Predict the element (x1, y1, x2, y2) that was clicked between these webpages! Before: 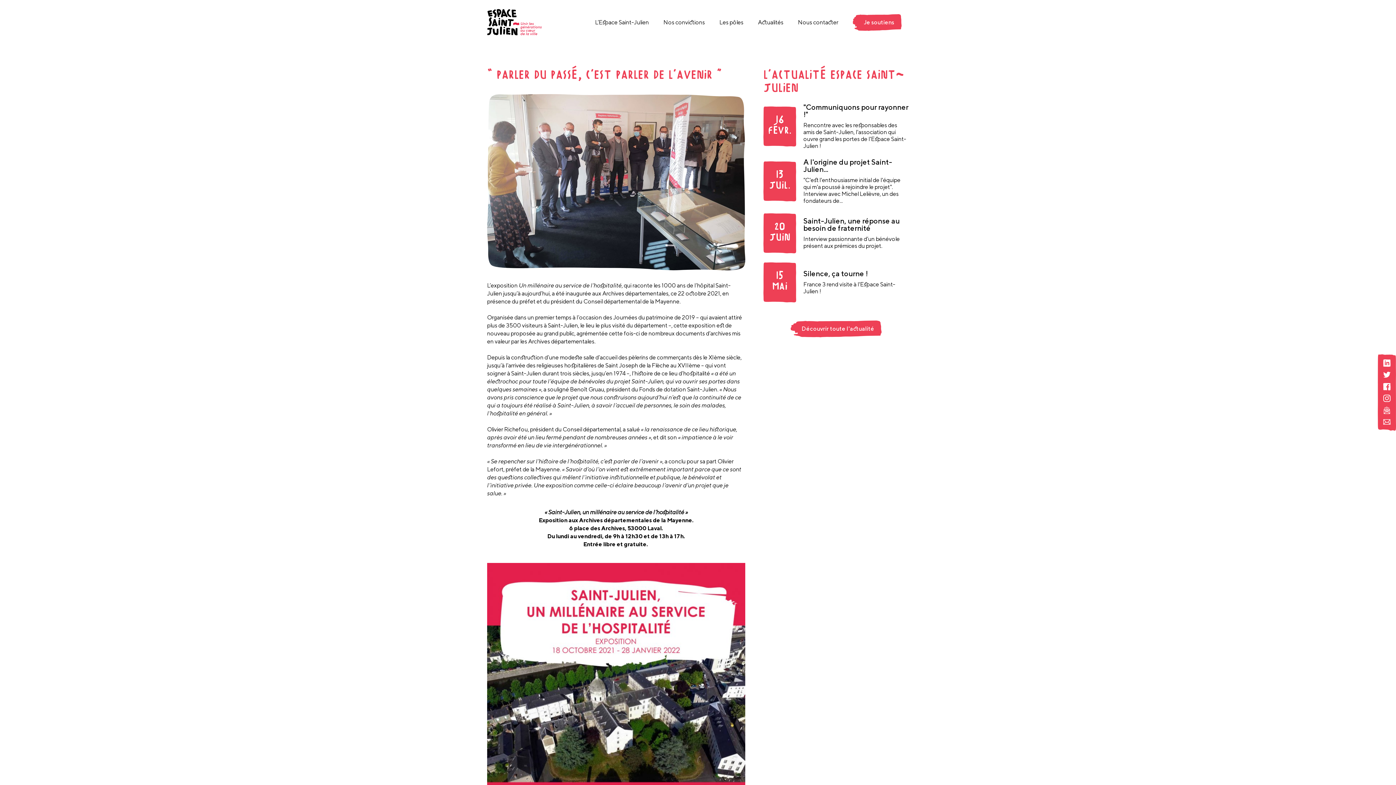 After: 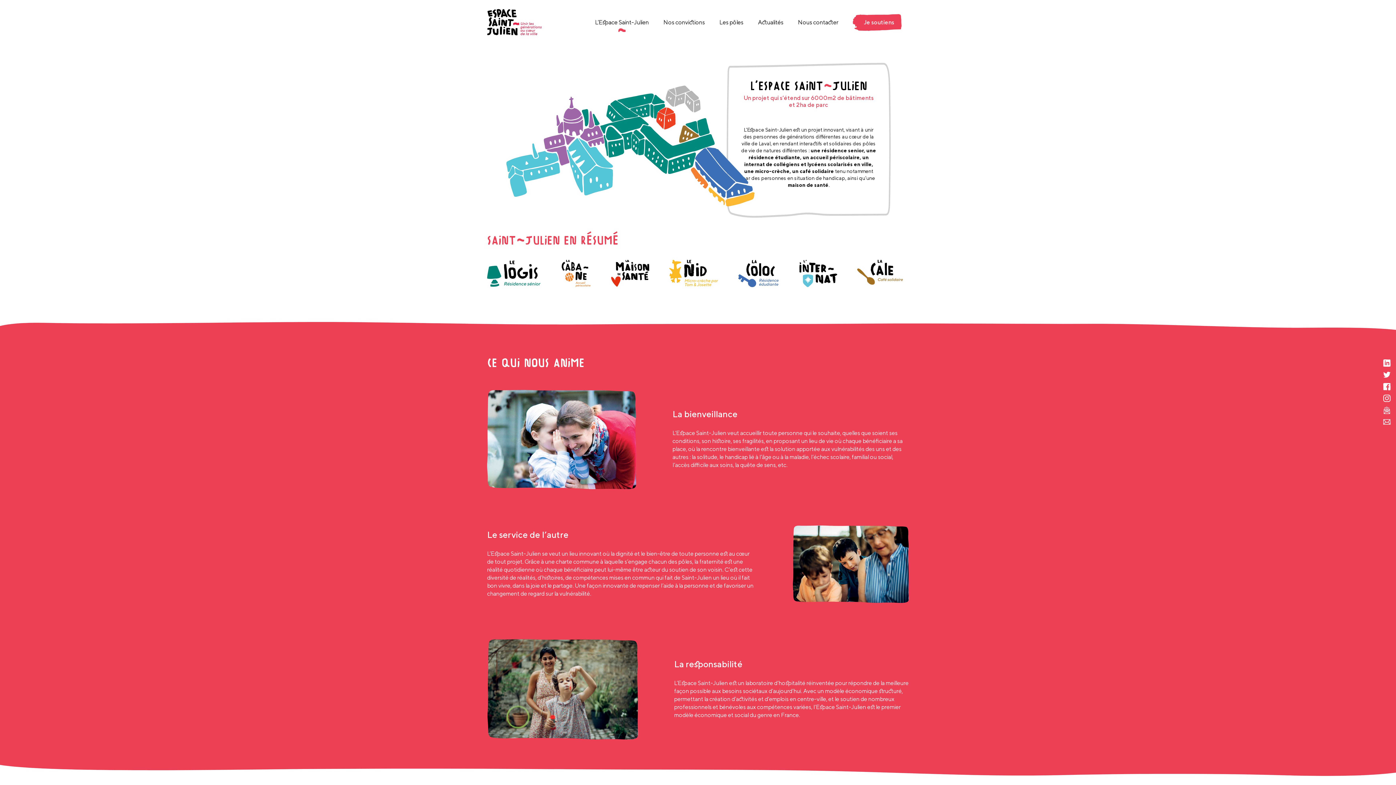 Action: bbox: (588, 15, 656, 28) label: L’Espace Saint-Julien